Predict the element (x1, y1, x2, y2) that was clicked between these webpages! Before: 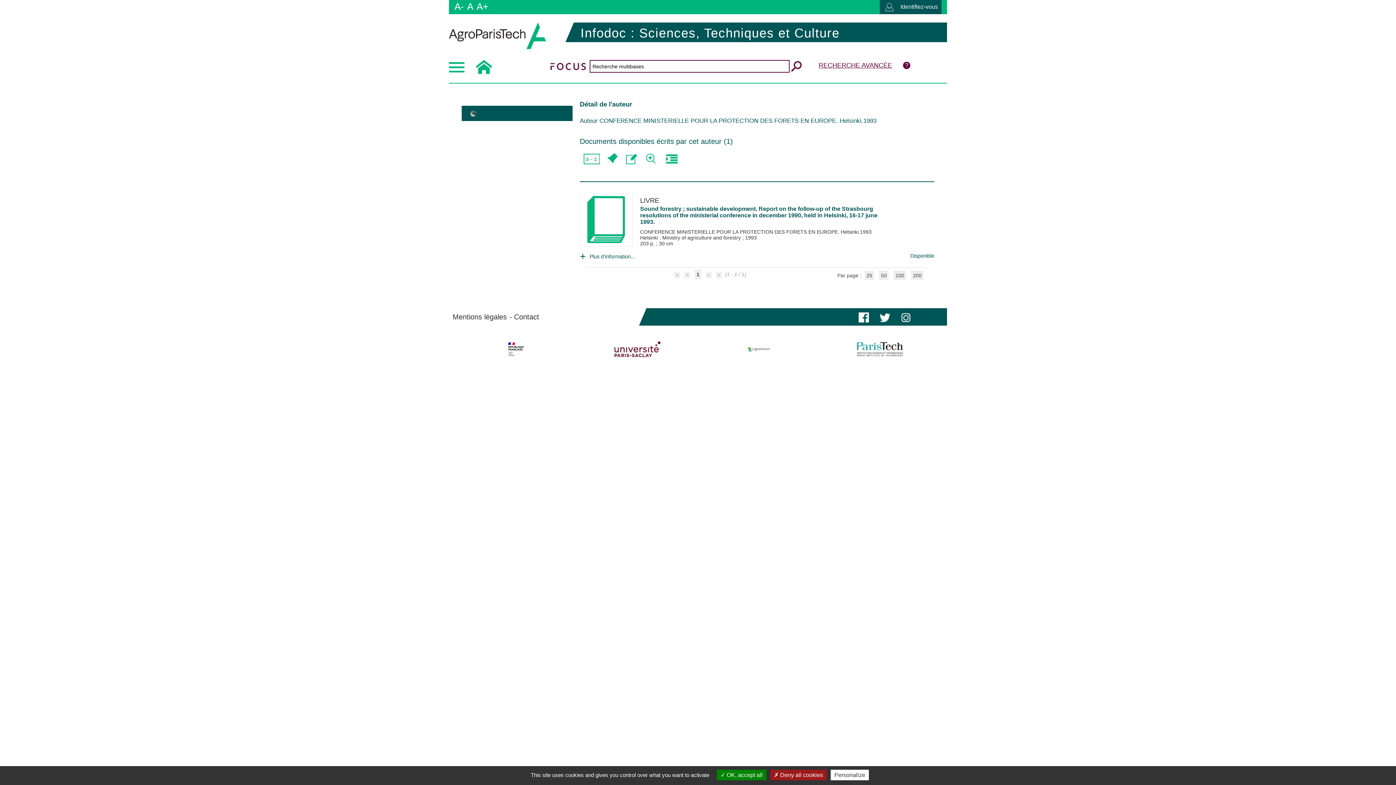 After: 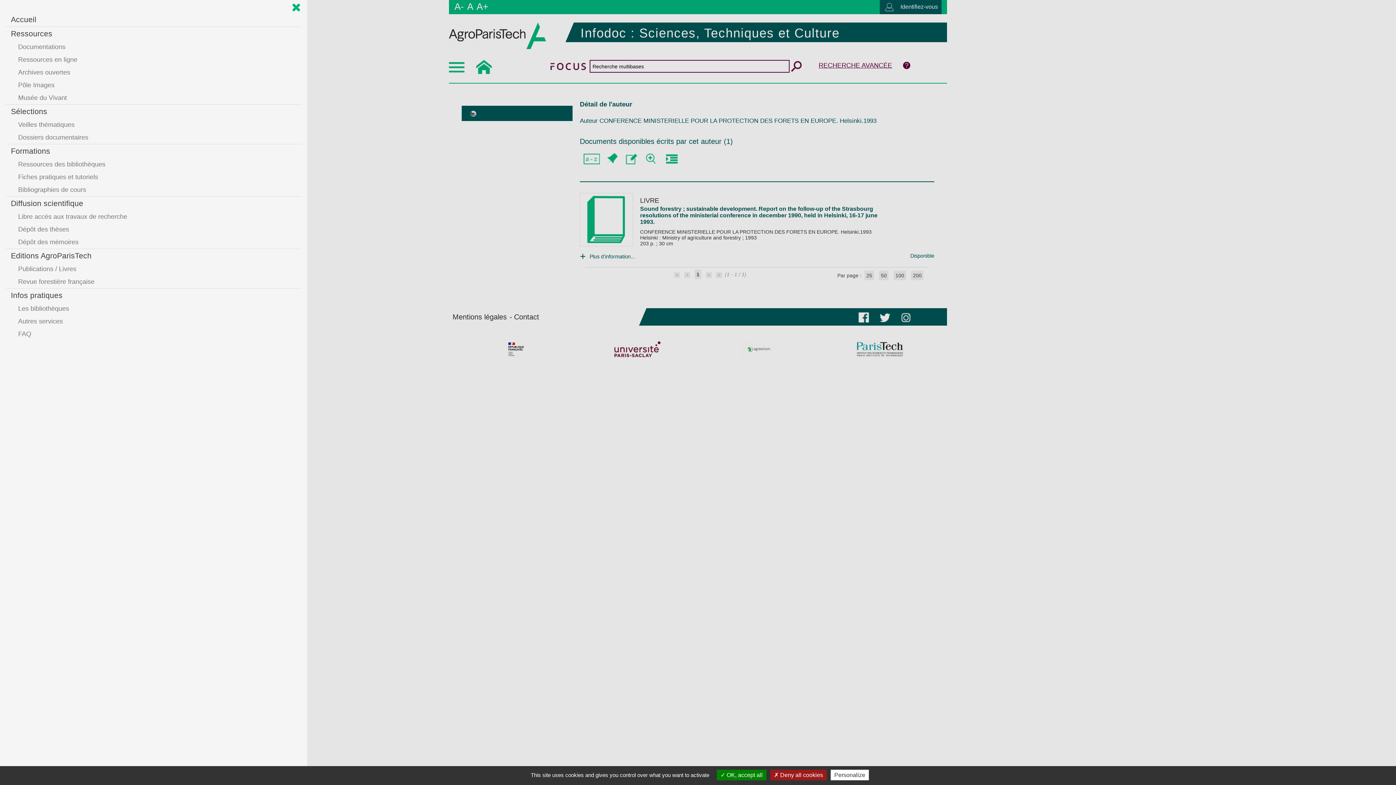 Action: bbox: (449, 60, 464, 71)